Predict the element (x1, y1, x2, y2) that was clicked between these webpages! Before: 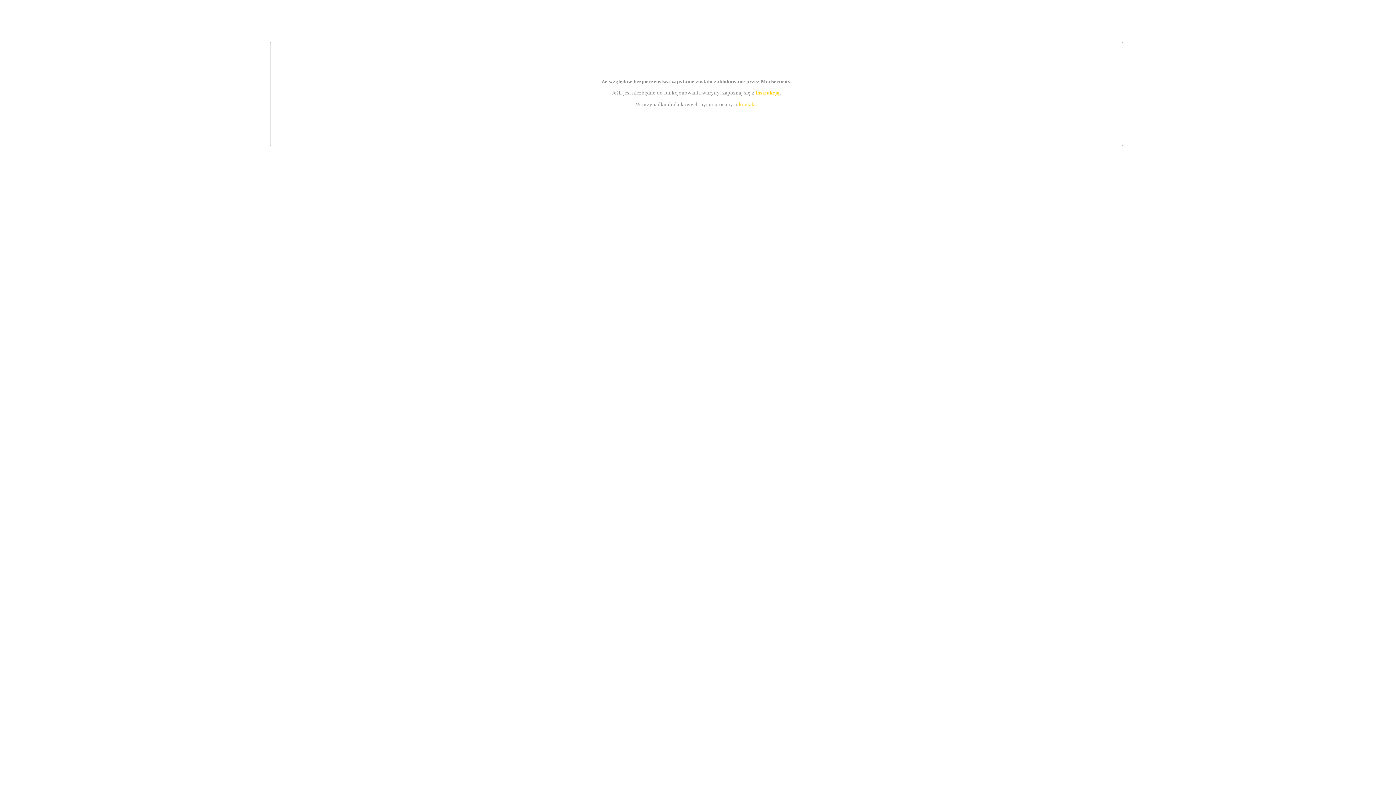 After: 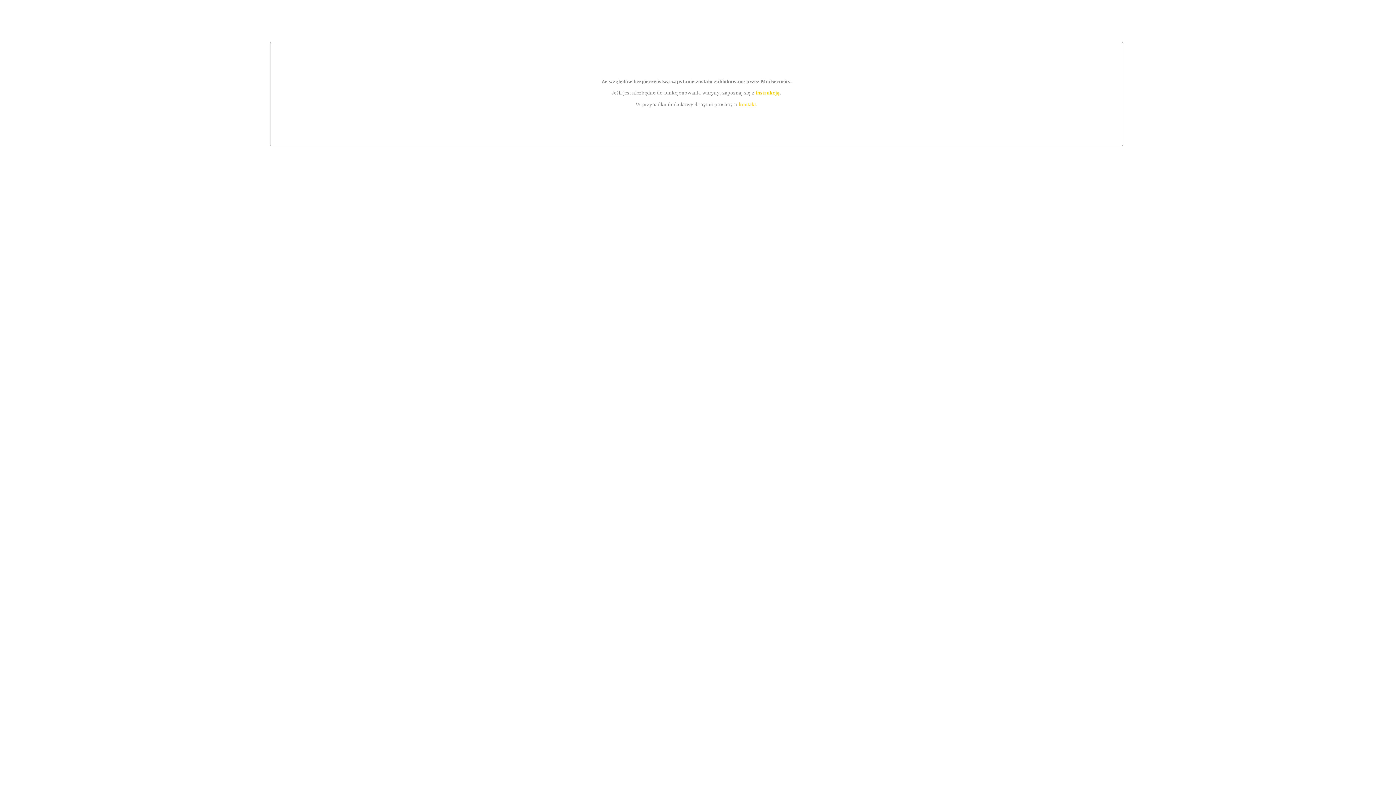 Action: bbox: (755, 89, 779, 95) label: instrukcją